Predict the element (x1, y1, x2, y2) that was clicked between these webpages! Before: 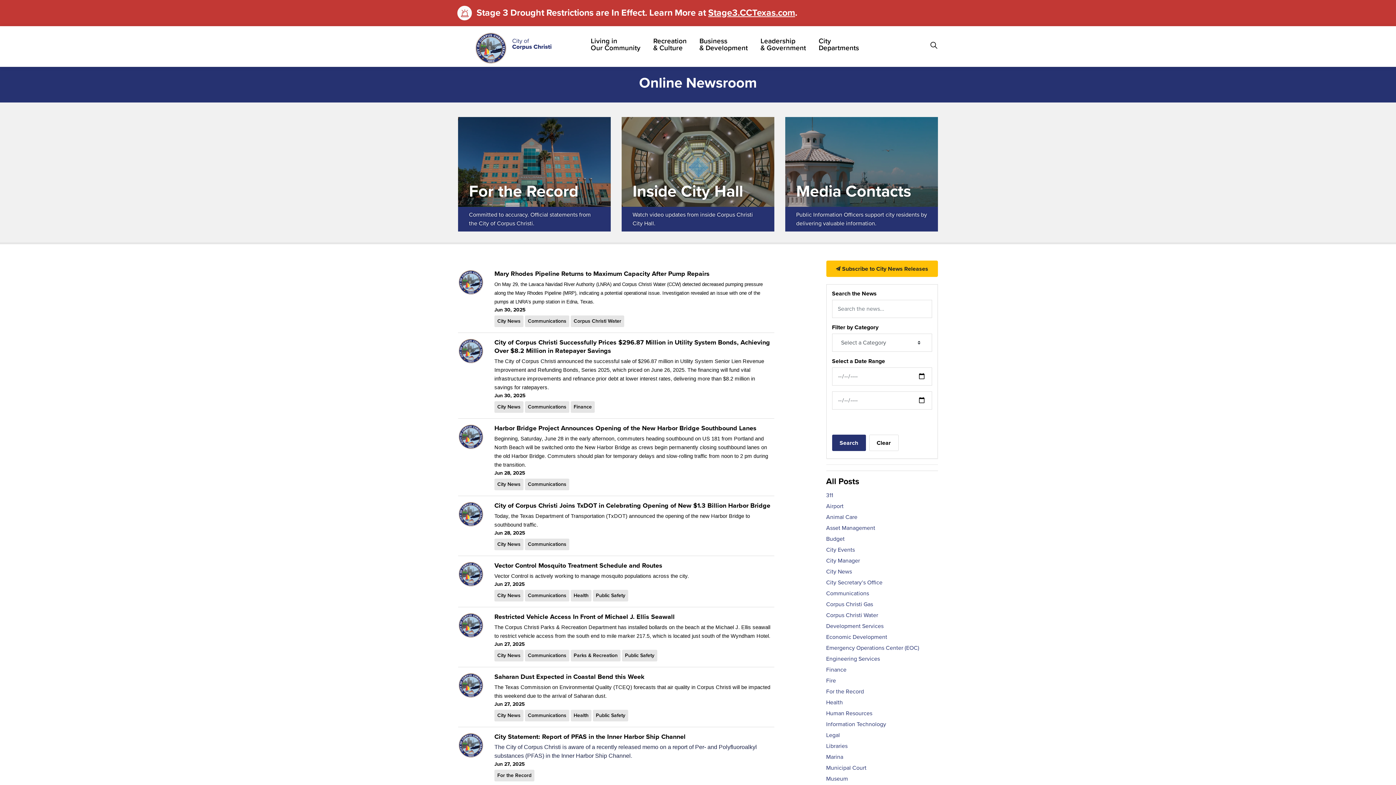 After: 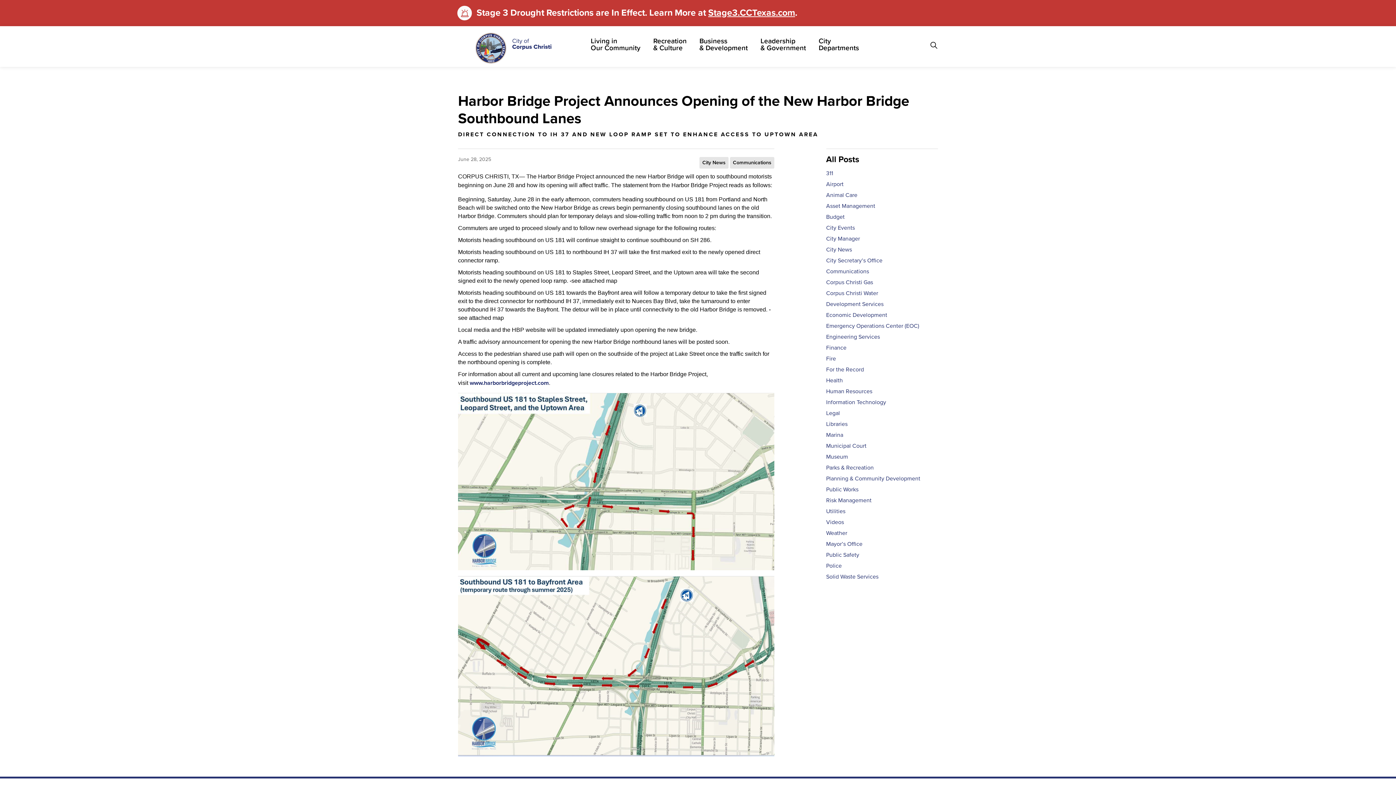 Action: label: Harbor Bridge Project Announces Opening of the New Harbor Bridge Southbound Lanes bbox: (494, 424, 774, 434)